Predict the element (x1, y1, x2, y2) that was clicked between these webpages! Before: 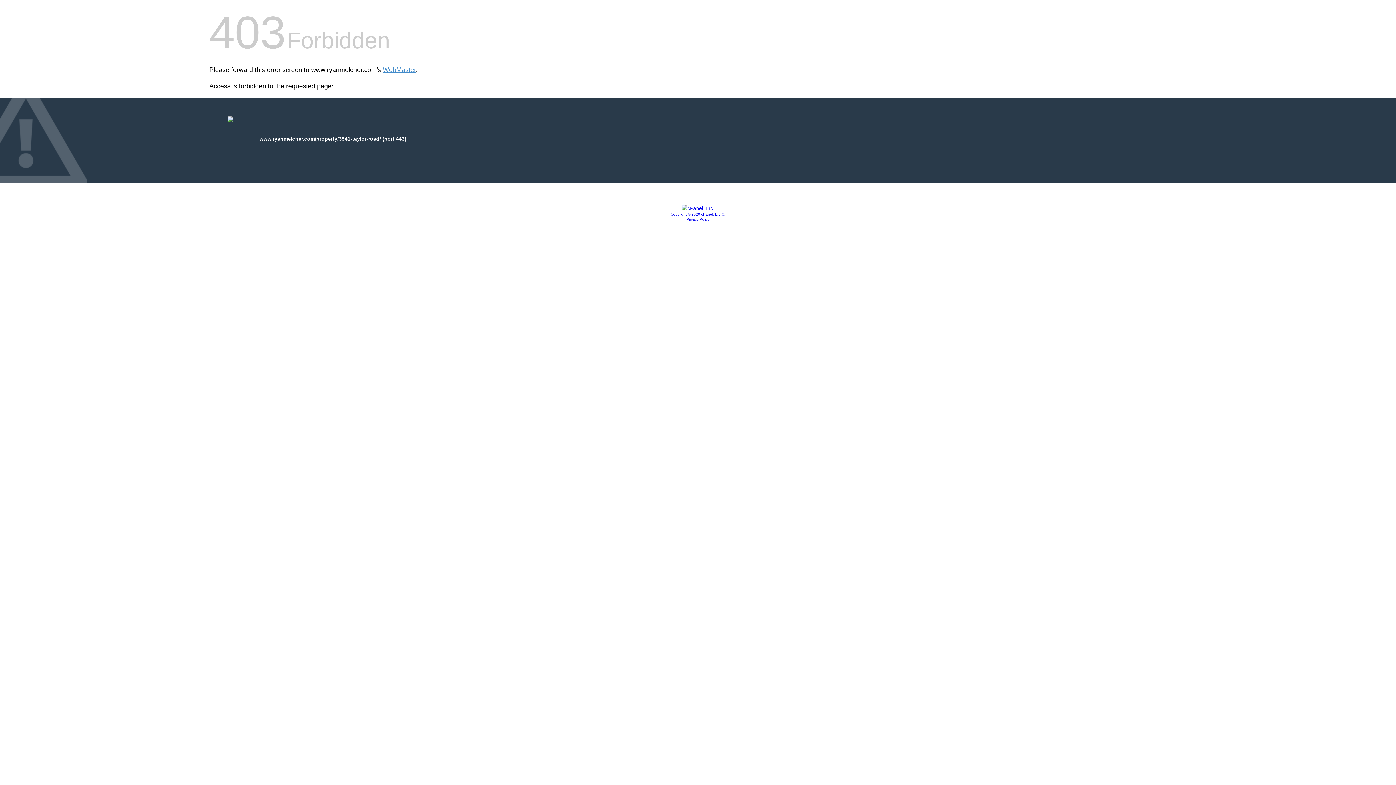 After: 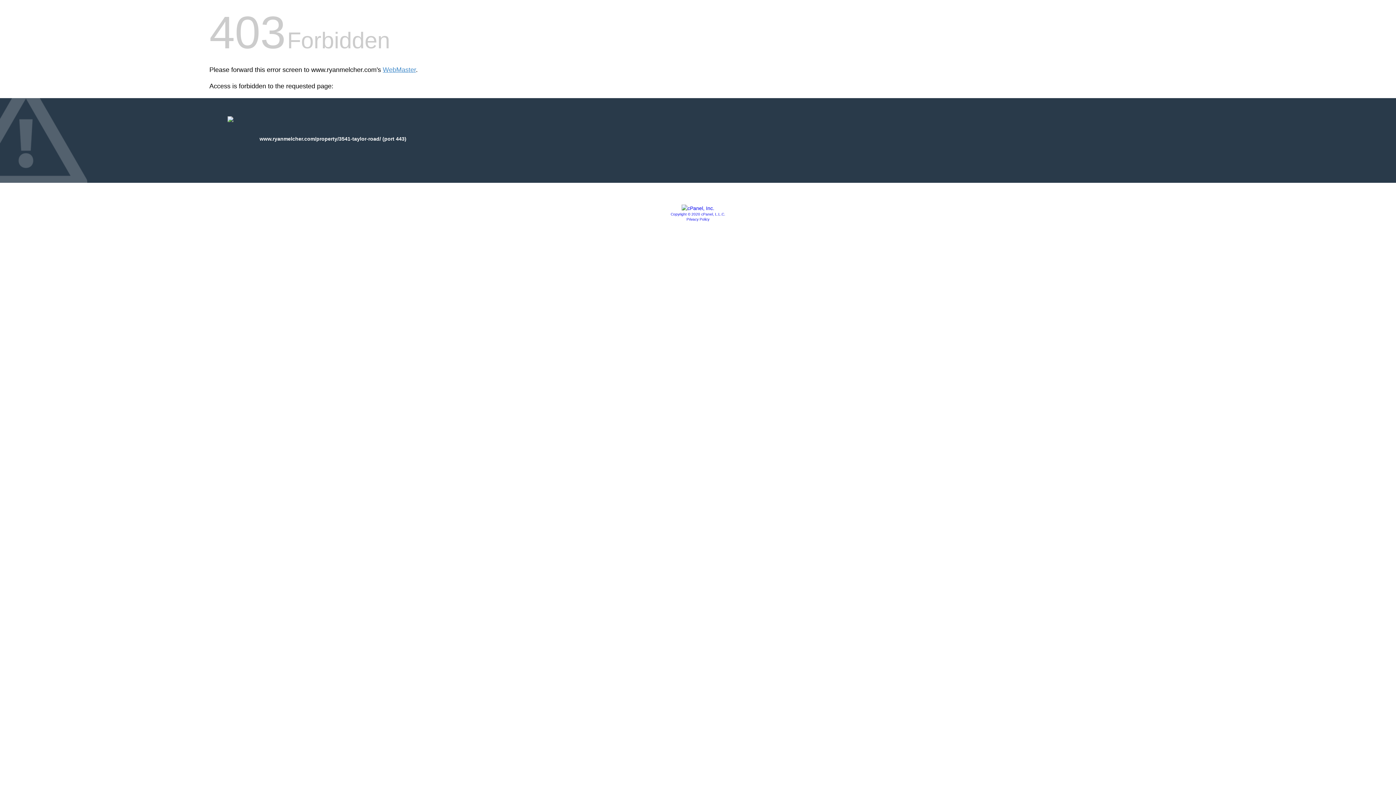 Action: label: Copyright © 2020 cPanel, L.L.C. bbox: (670, 212, 725, 216)